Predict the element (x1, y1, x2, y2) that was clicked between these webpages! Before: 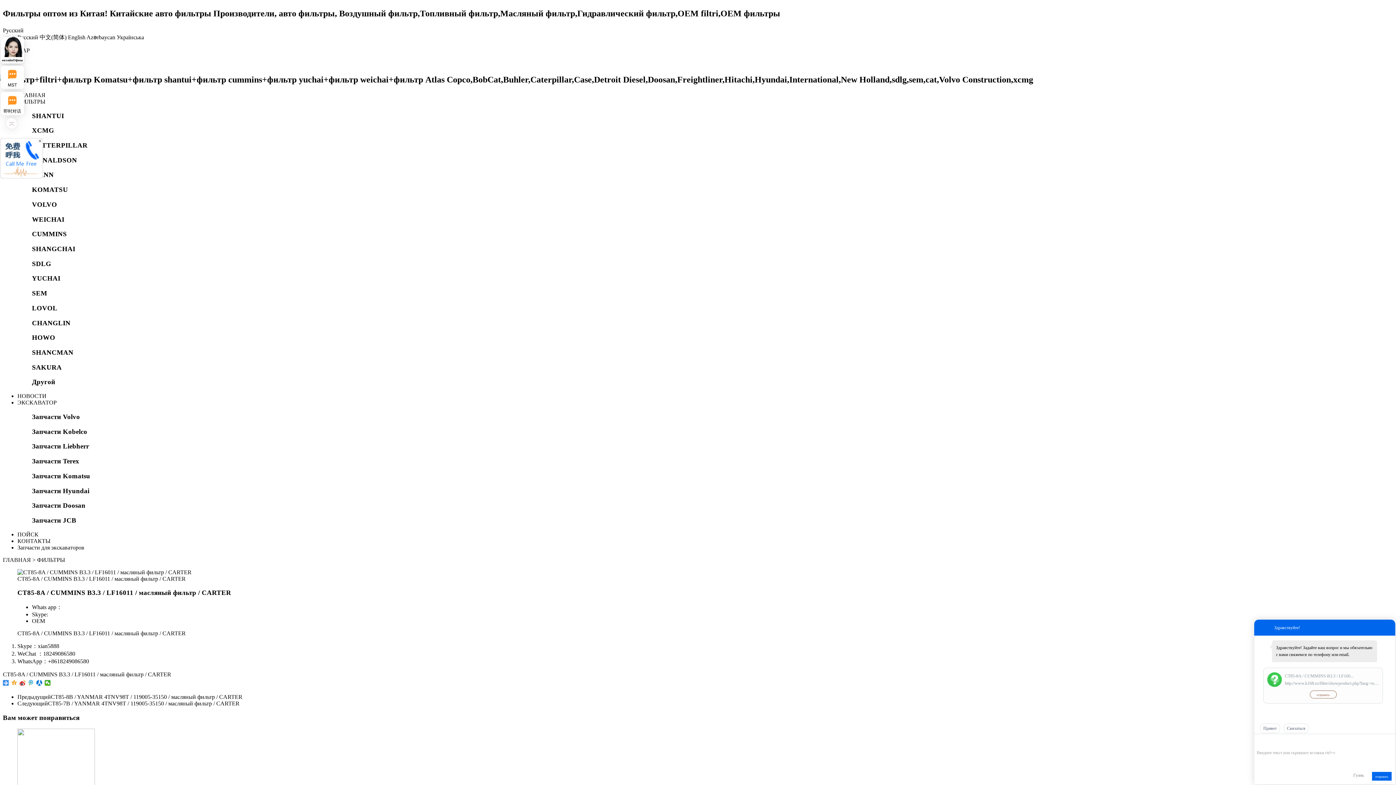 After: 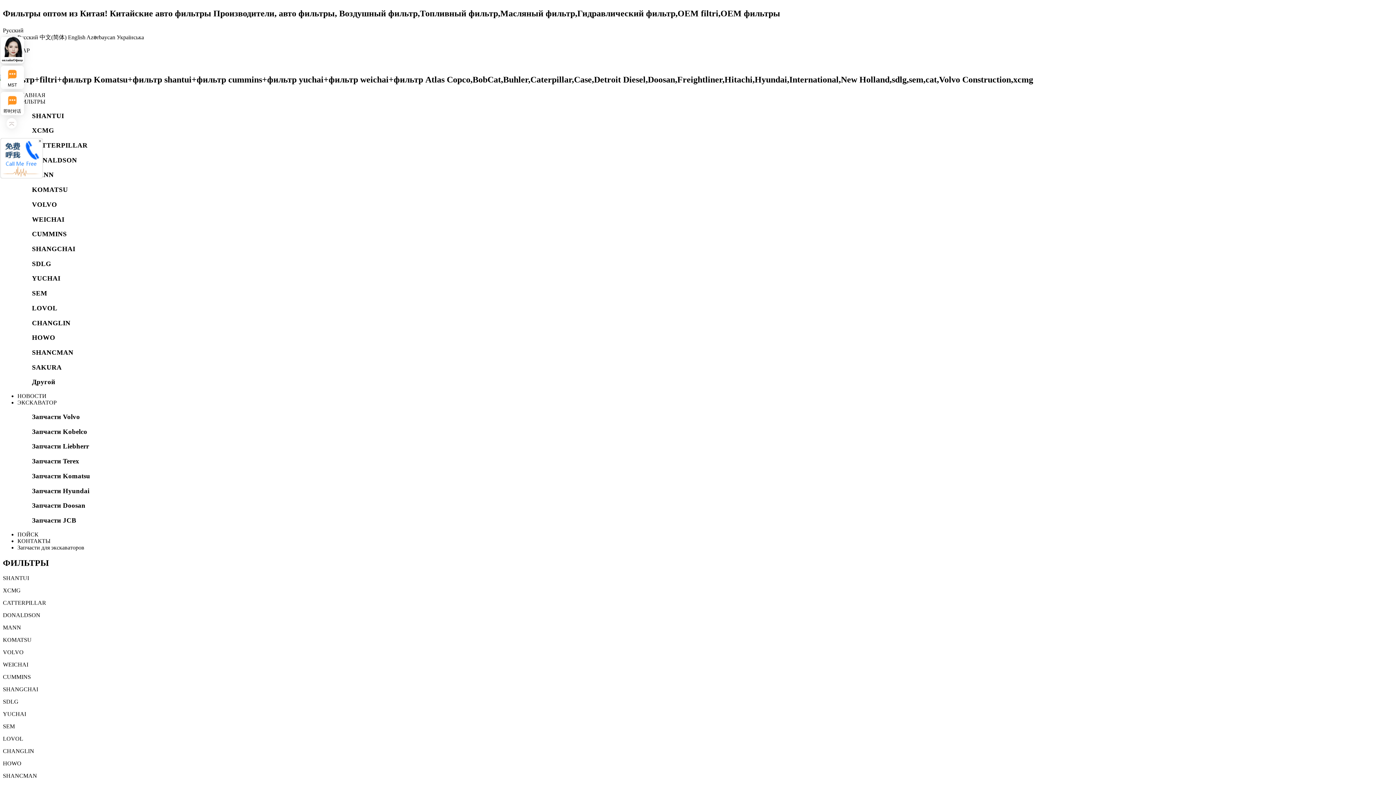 Action: bbox: (32, 185, 68, 193) label: KOMATSU